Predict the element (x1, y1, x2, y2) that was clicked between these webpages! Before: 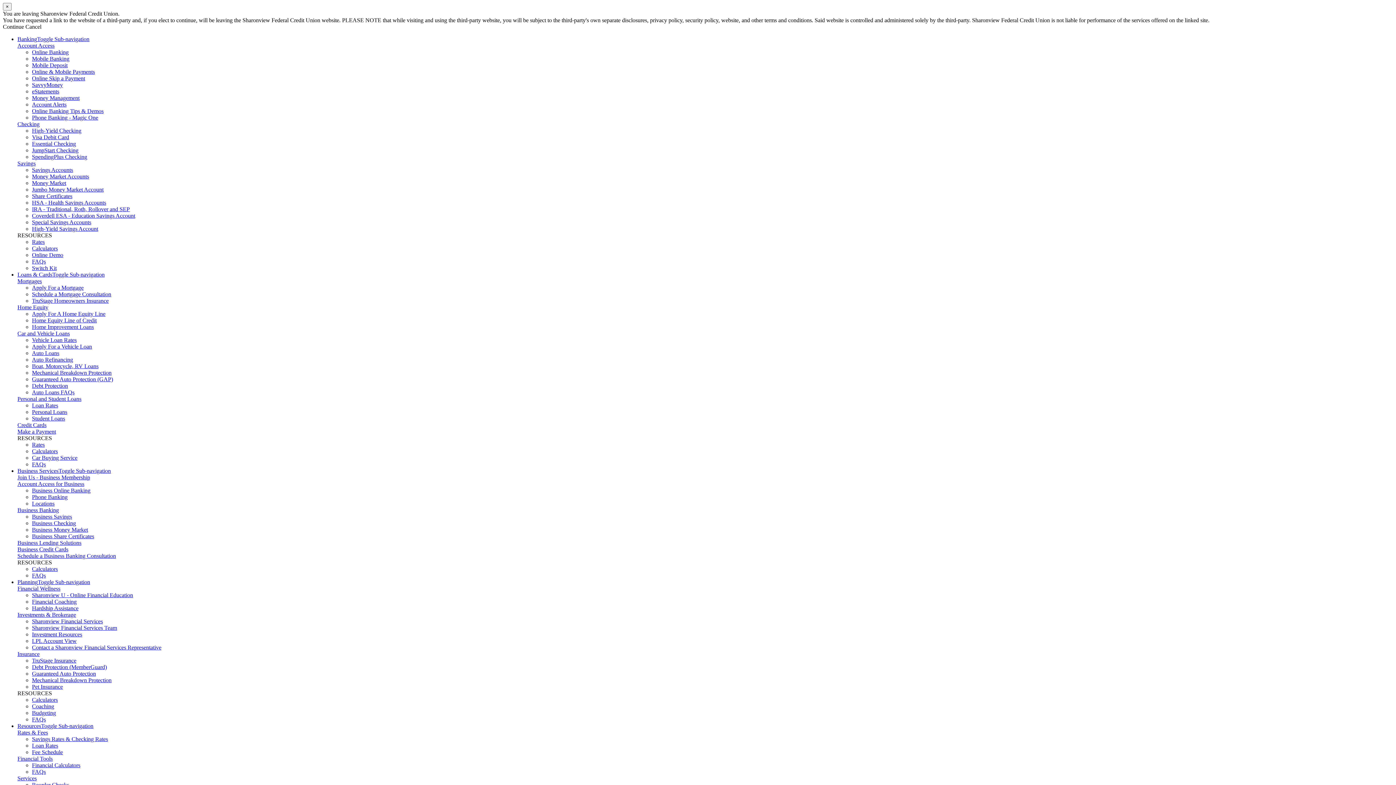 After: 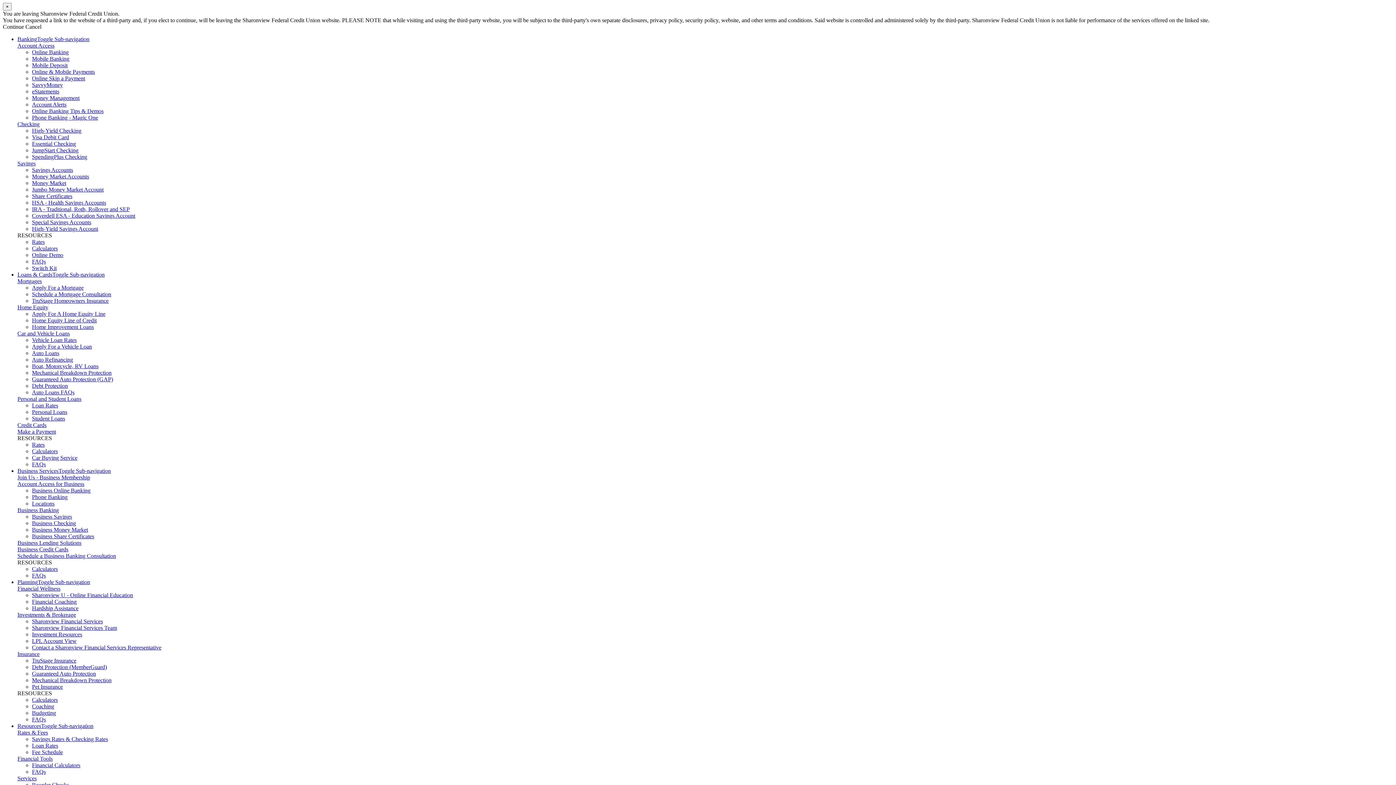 Action: label: Business Lending Solutions bbox: (17, 540, 81, 546)